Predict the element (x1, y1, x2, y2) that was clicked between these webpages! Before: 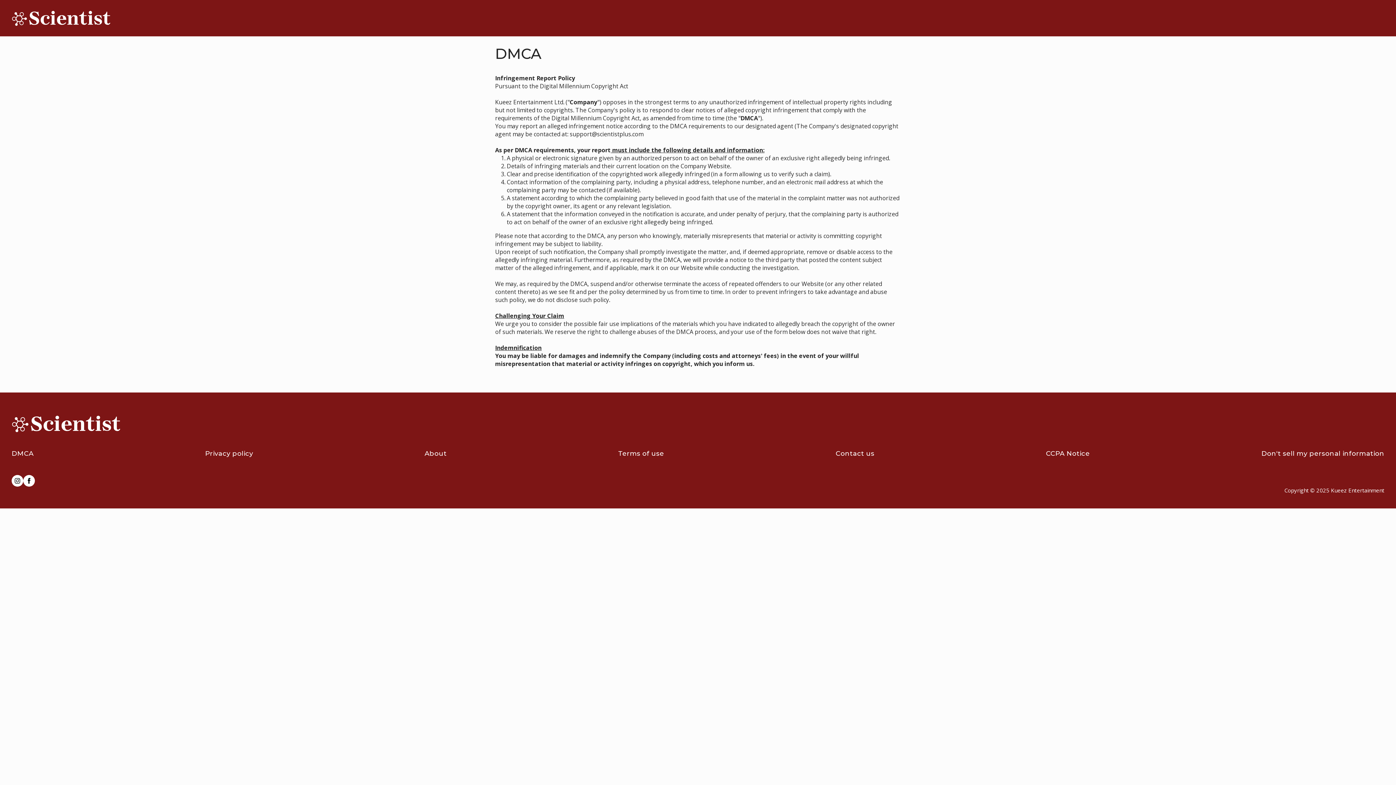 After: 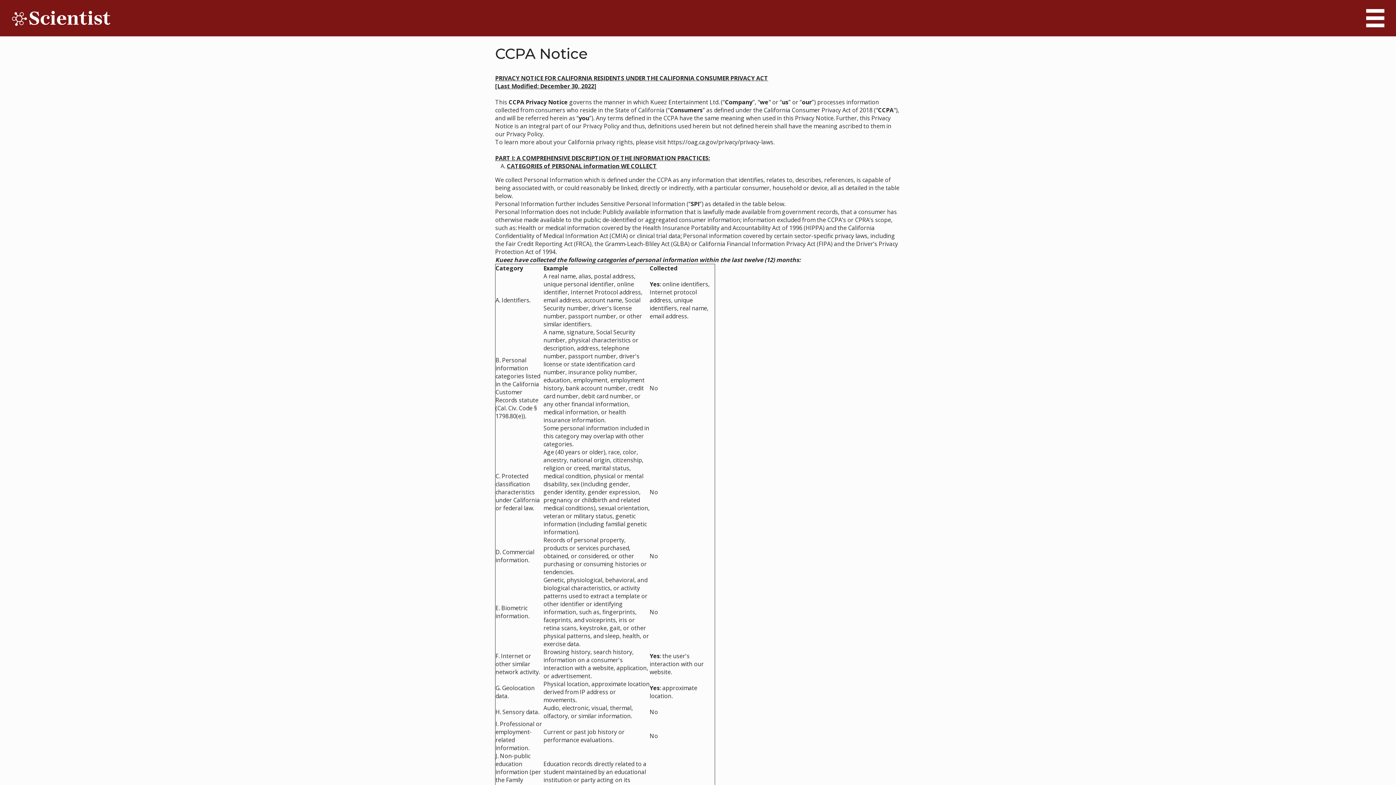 Action: label: CCPA Notice bbox: (1046, 449, 1090, 457)